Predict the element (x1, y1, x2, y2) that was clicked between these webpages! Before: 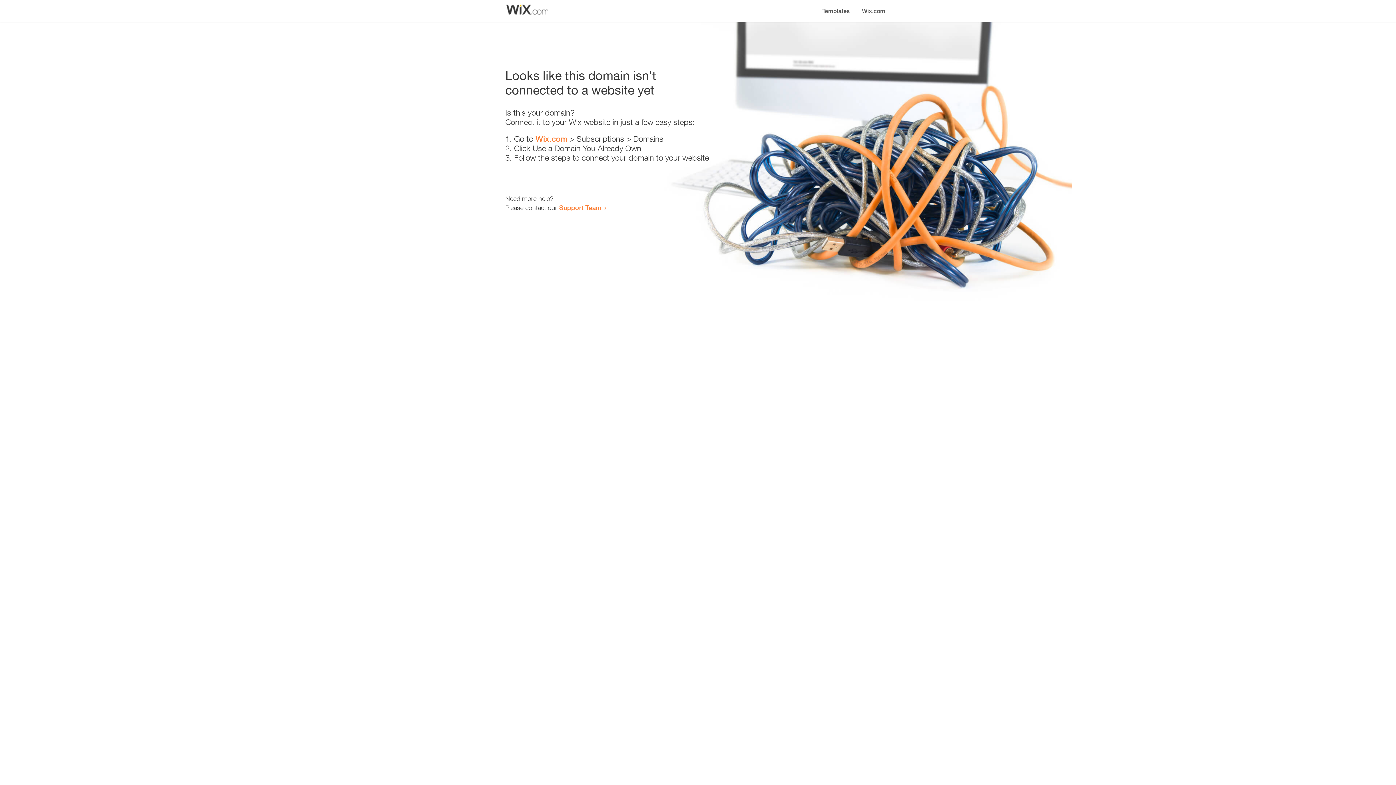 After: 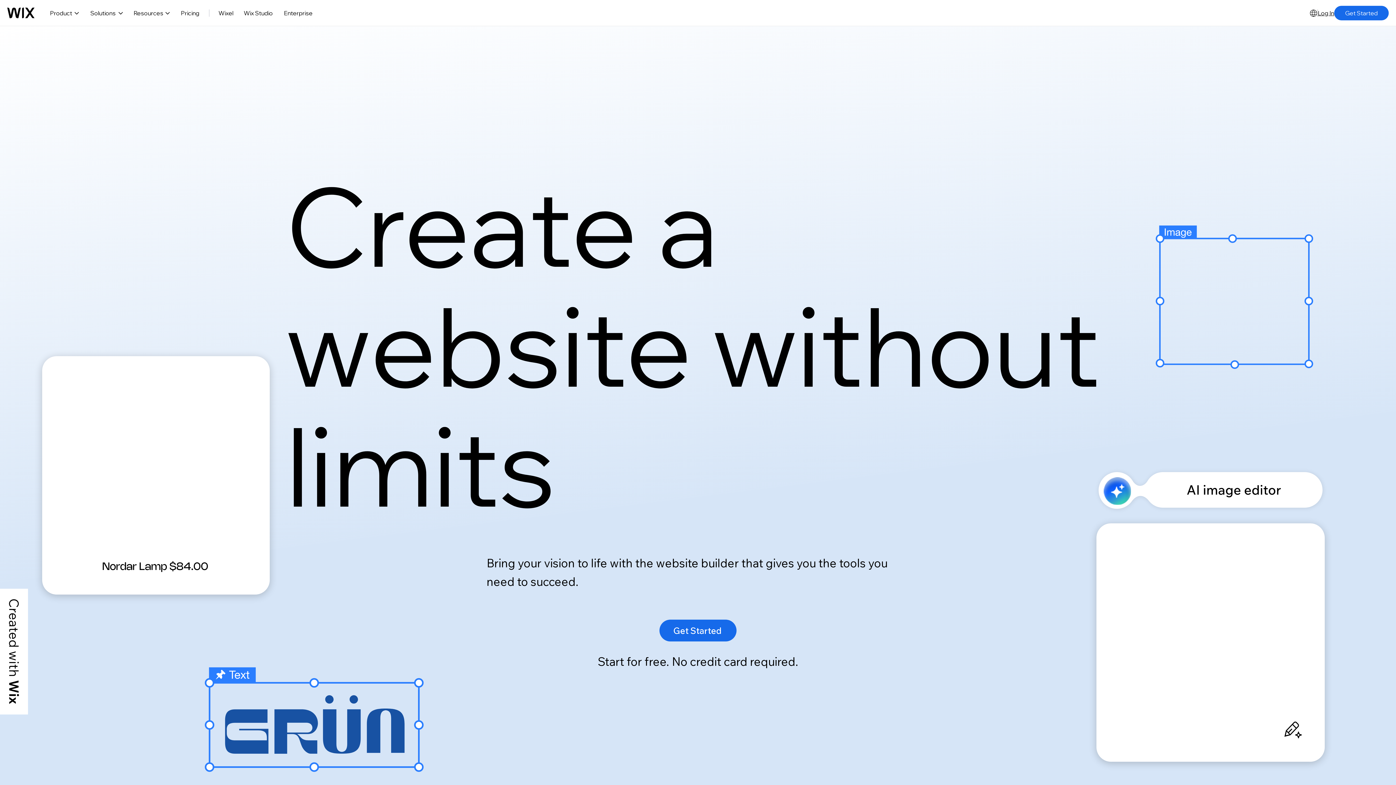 Action: label: Wix.com bbox: (535, 134, 567, 143)